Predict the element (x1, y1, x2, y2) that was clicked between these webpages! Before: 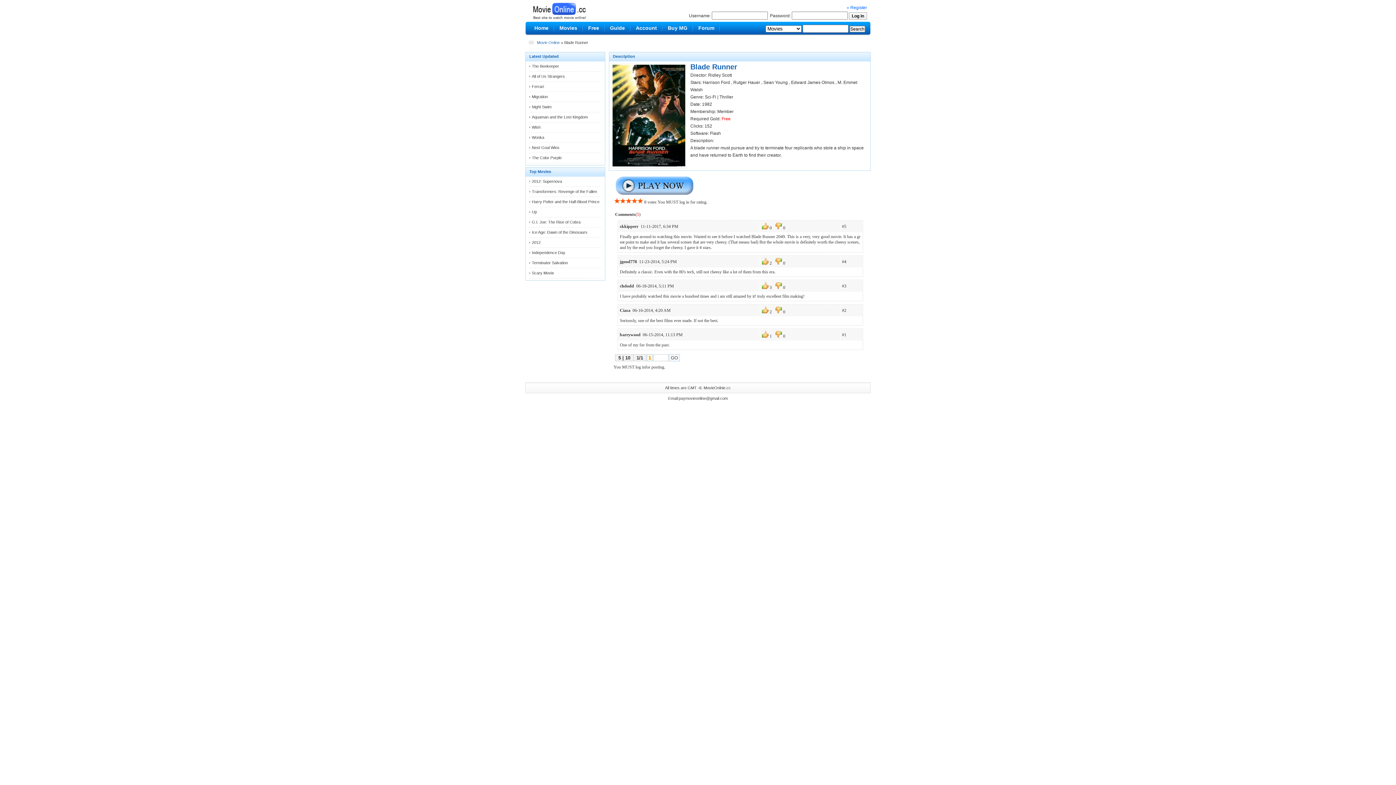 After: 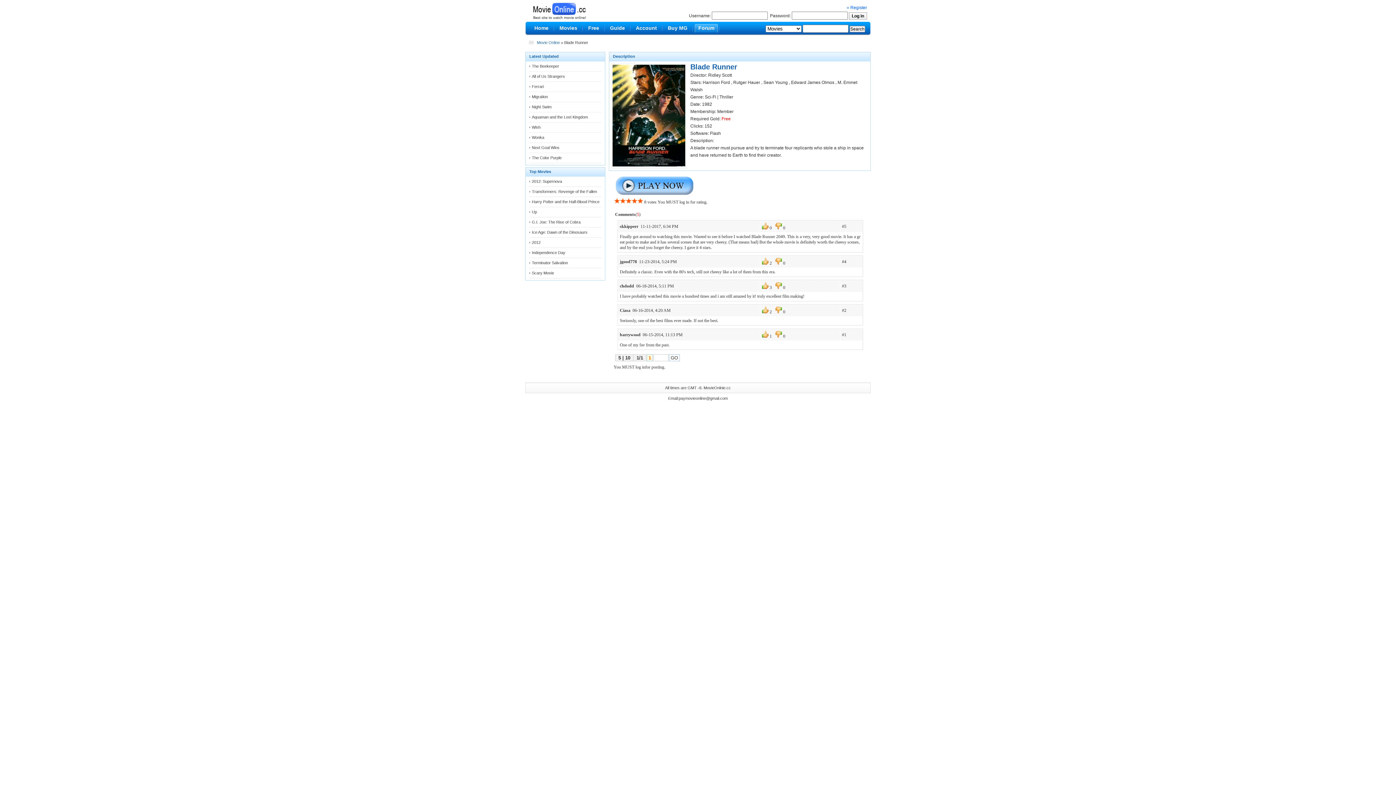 Action: bbox: (694, 24, 718, 32) label: Forum